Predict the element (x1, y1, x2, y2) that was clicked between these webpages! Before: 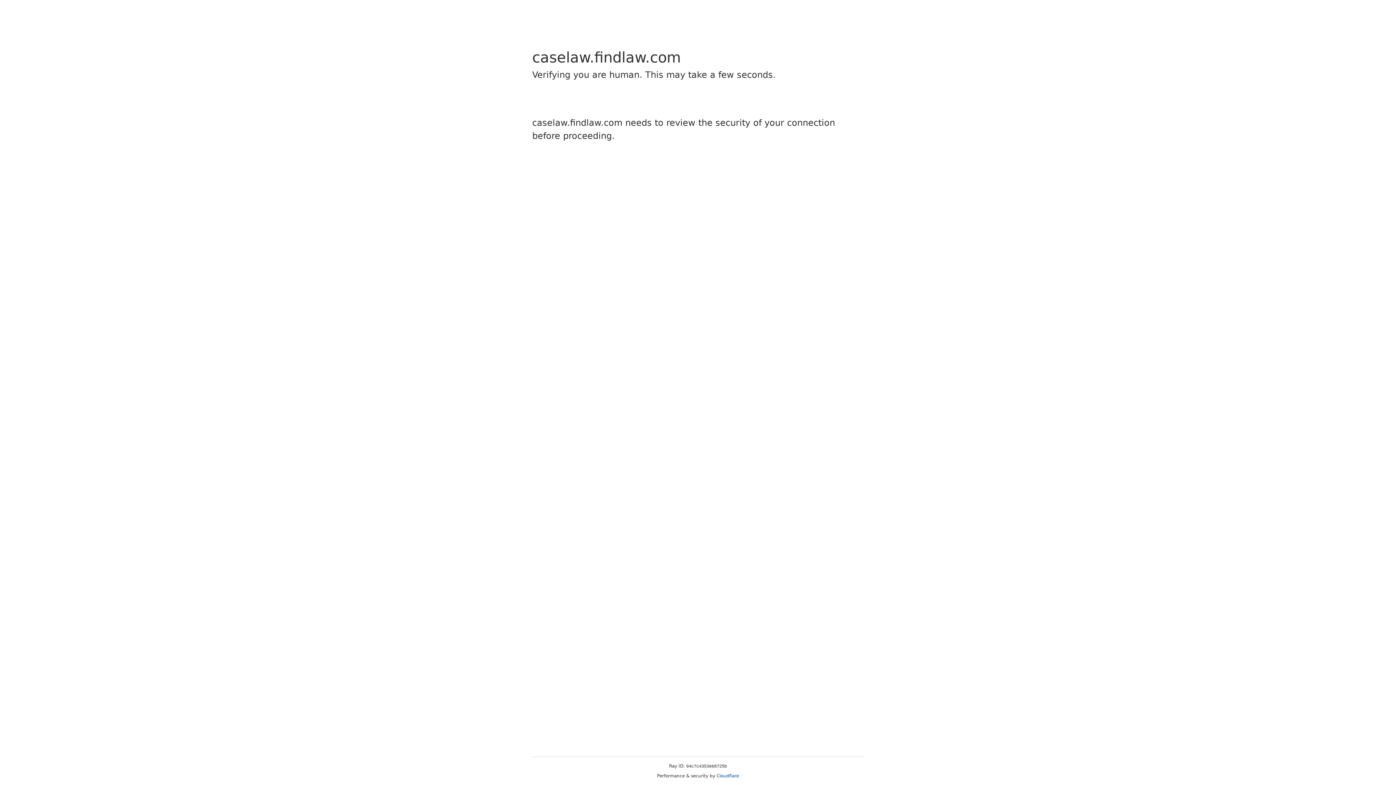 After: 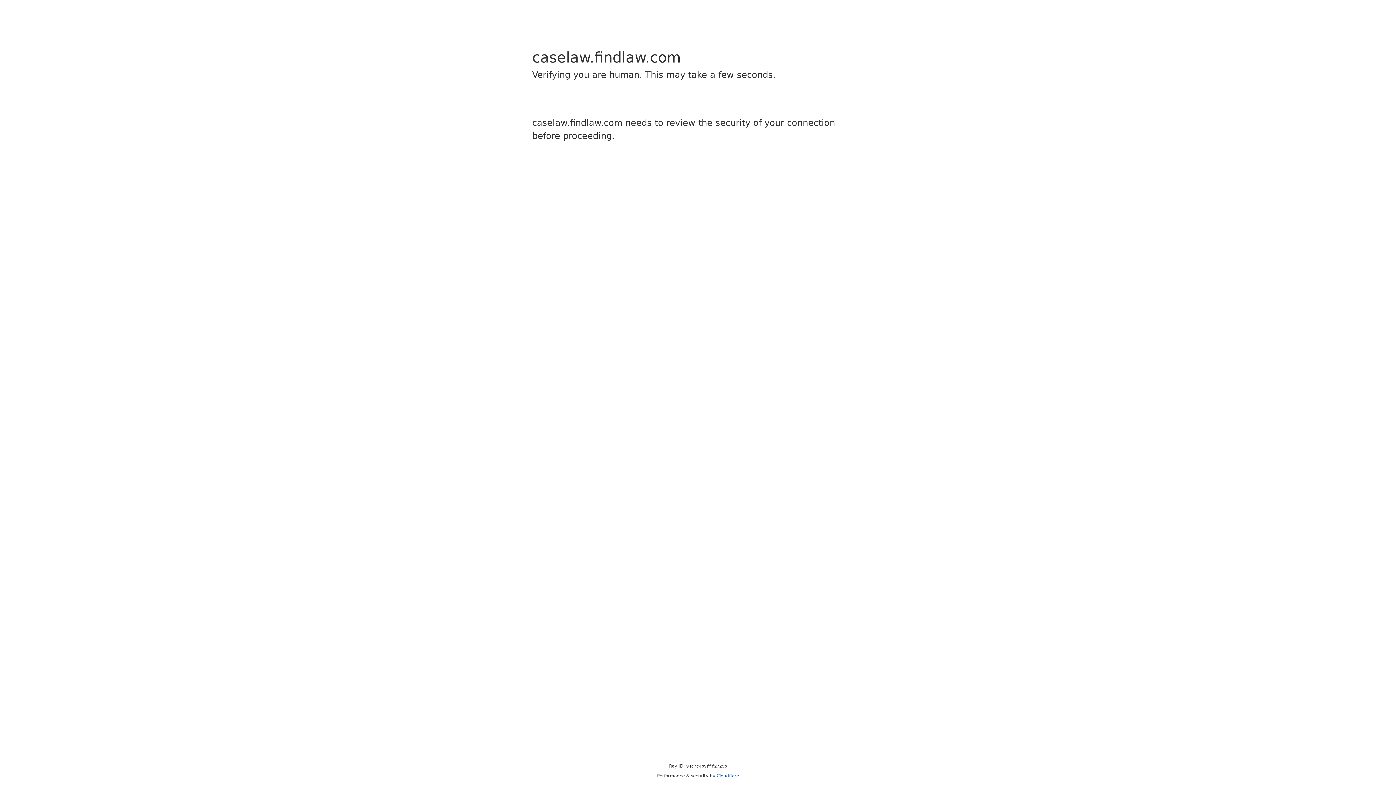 Action: bbox: (716, 773, 739, 778) label: Cloudflare